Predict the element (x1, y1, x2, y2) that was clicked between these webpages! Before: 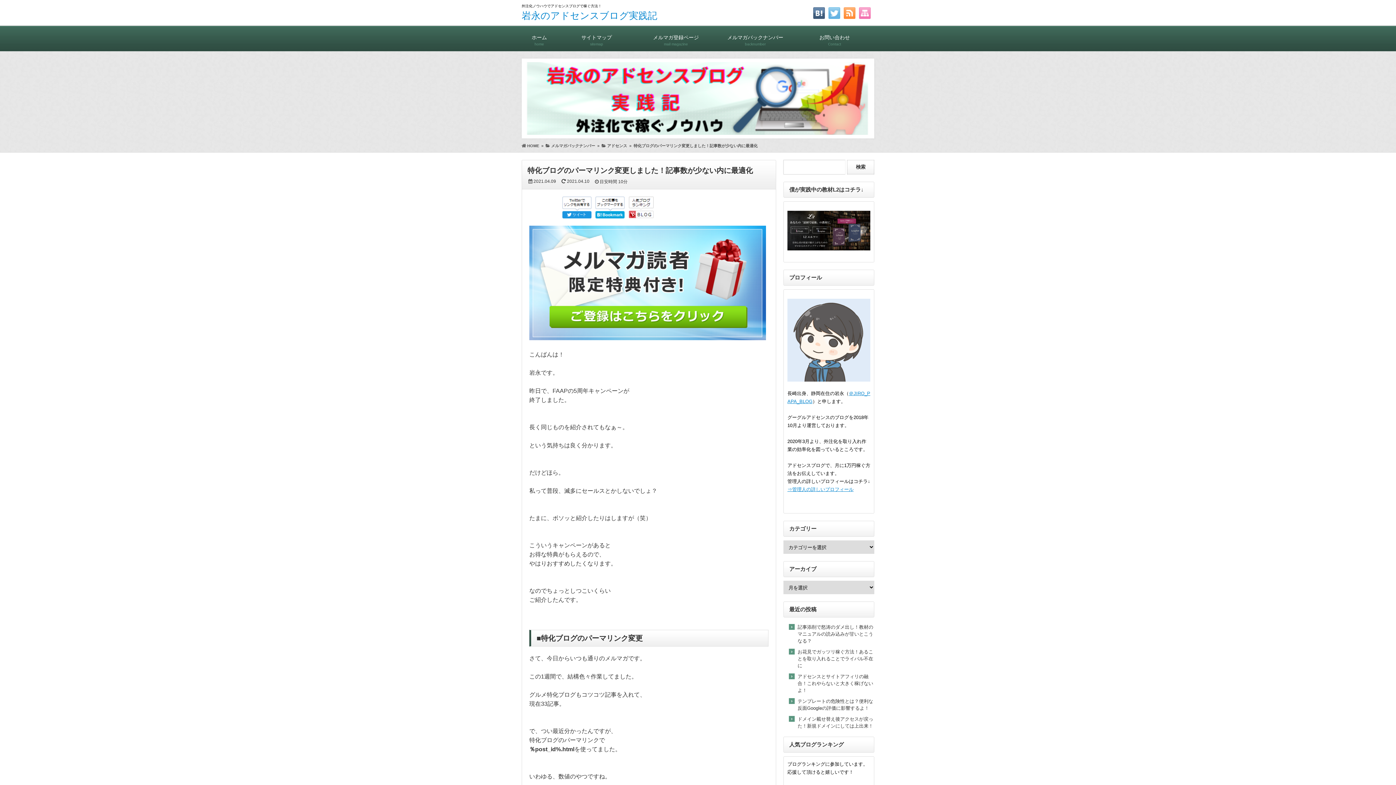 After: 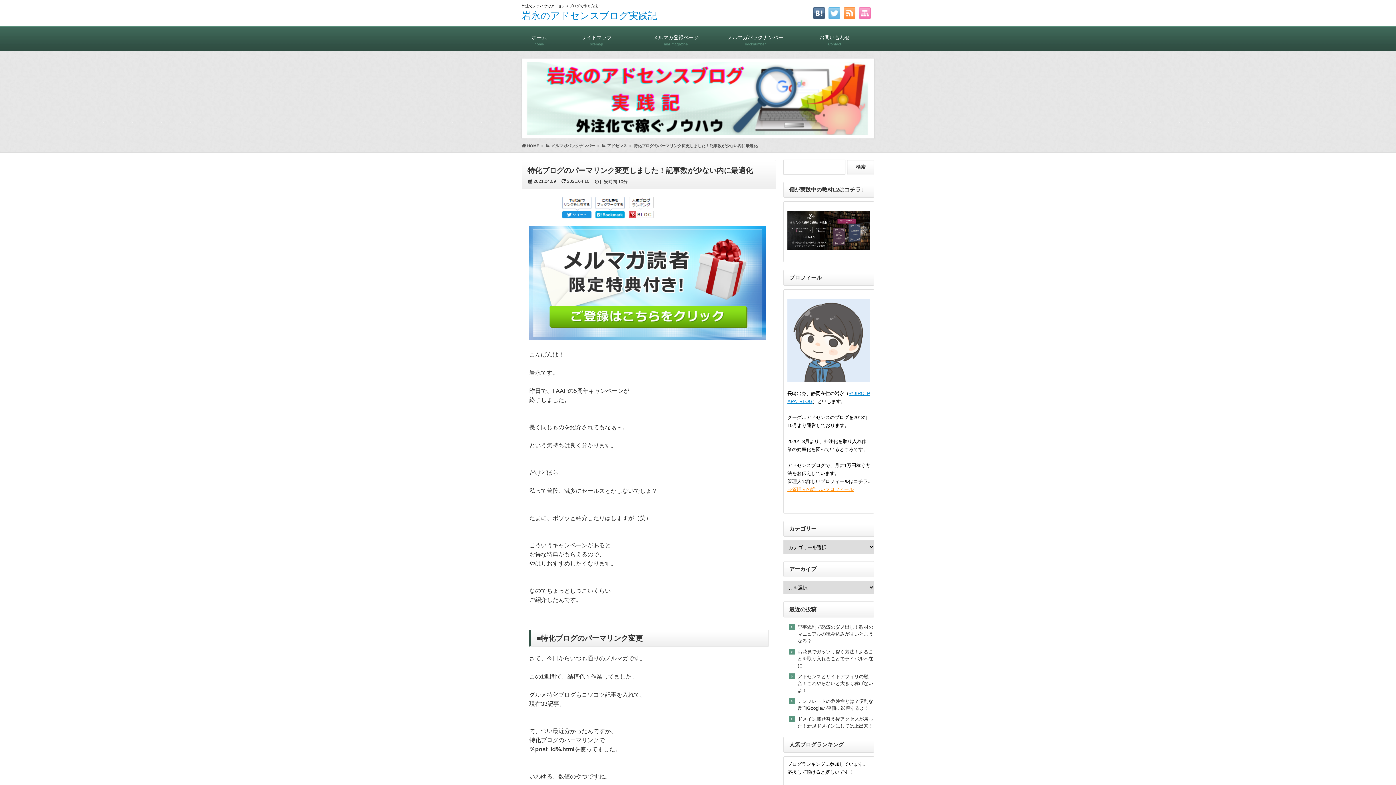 Action: bbox: (787, 486, 853, 492) label: ⇒管理人の詳しいプロフィール